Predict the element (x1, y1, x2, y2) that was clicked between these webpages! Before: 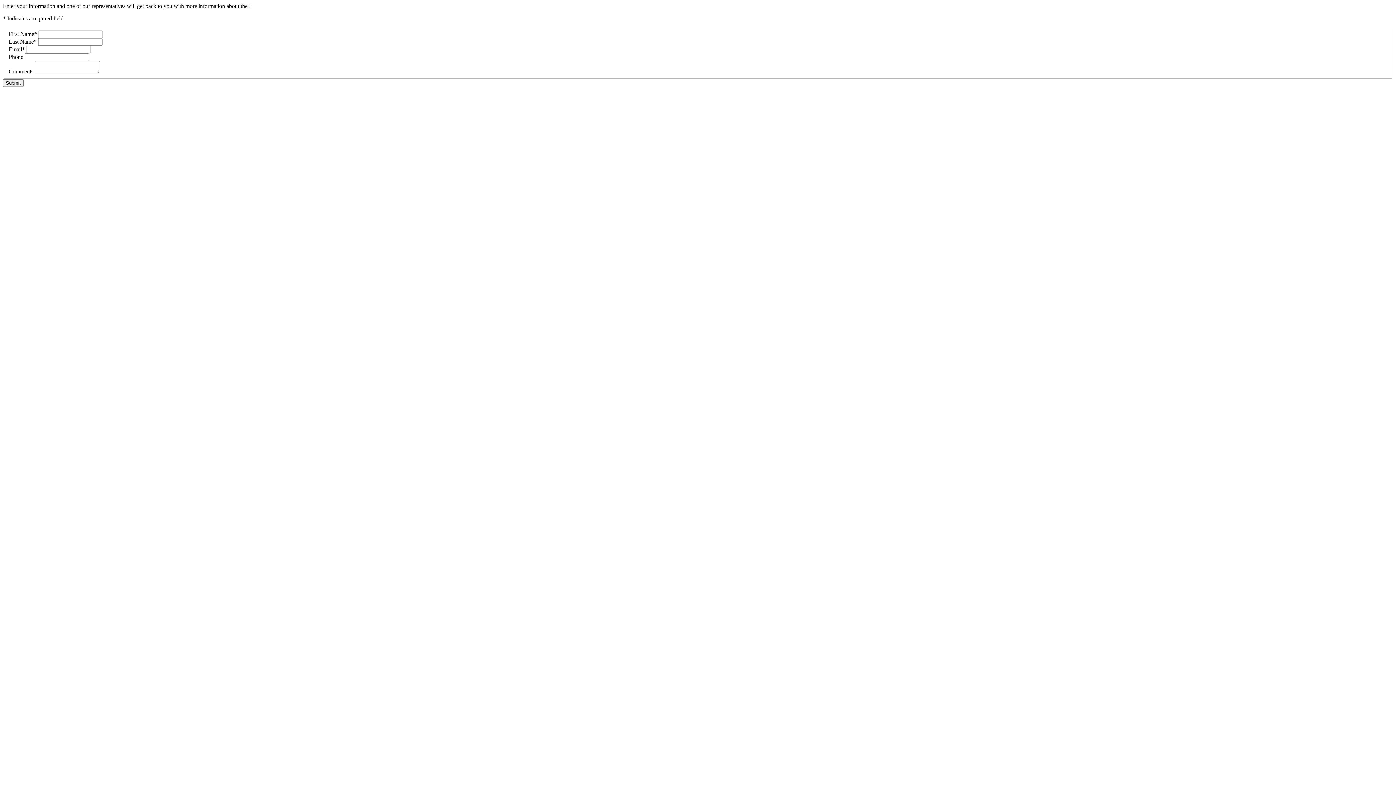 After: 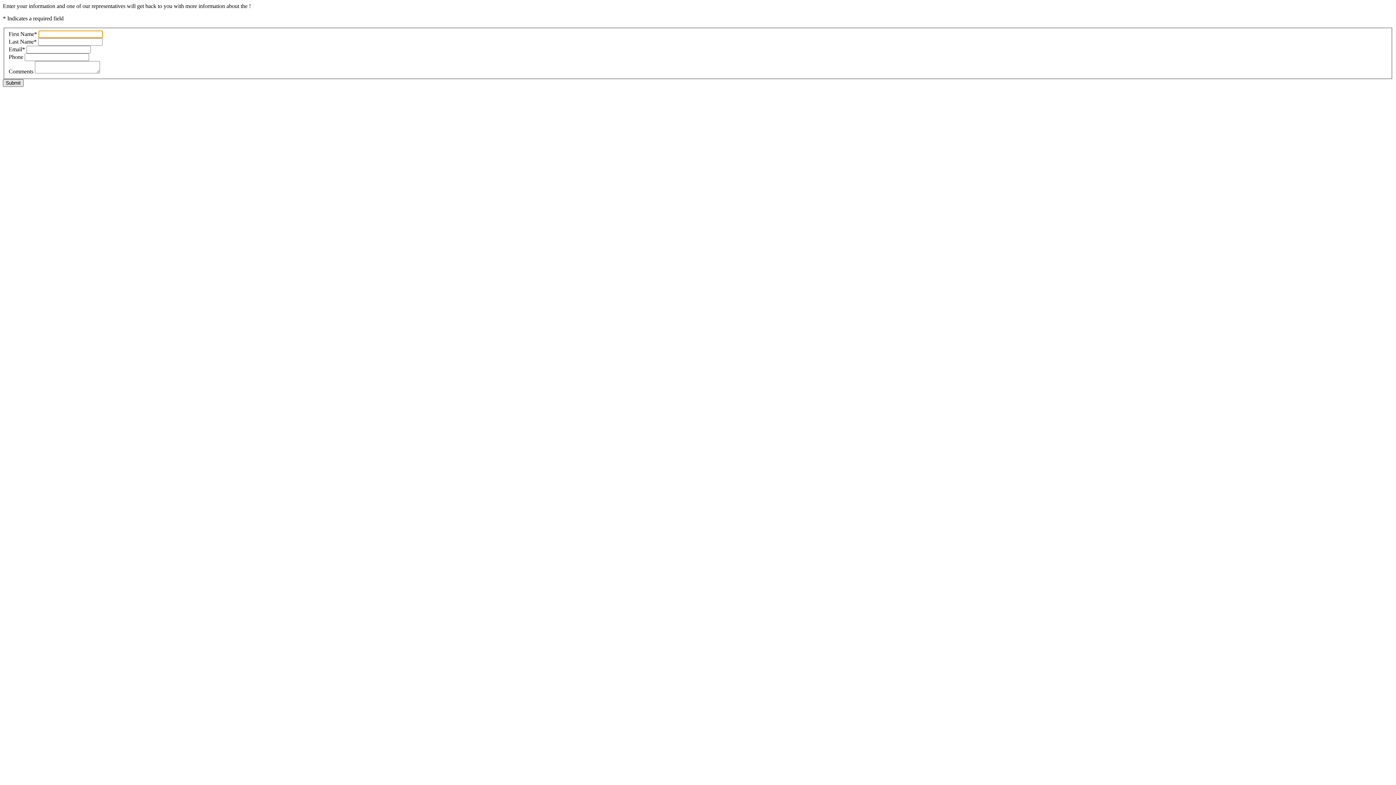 Action: label: Submit bbox: (2, 79, 23, 86)